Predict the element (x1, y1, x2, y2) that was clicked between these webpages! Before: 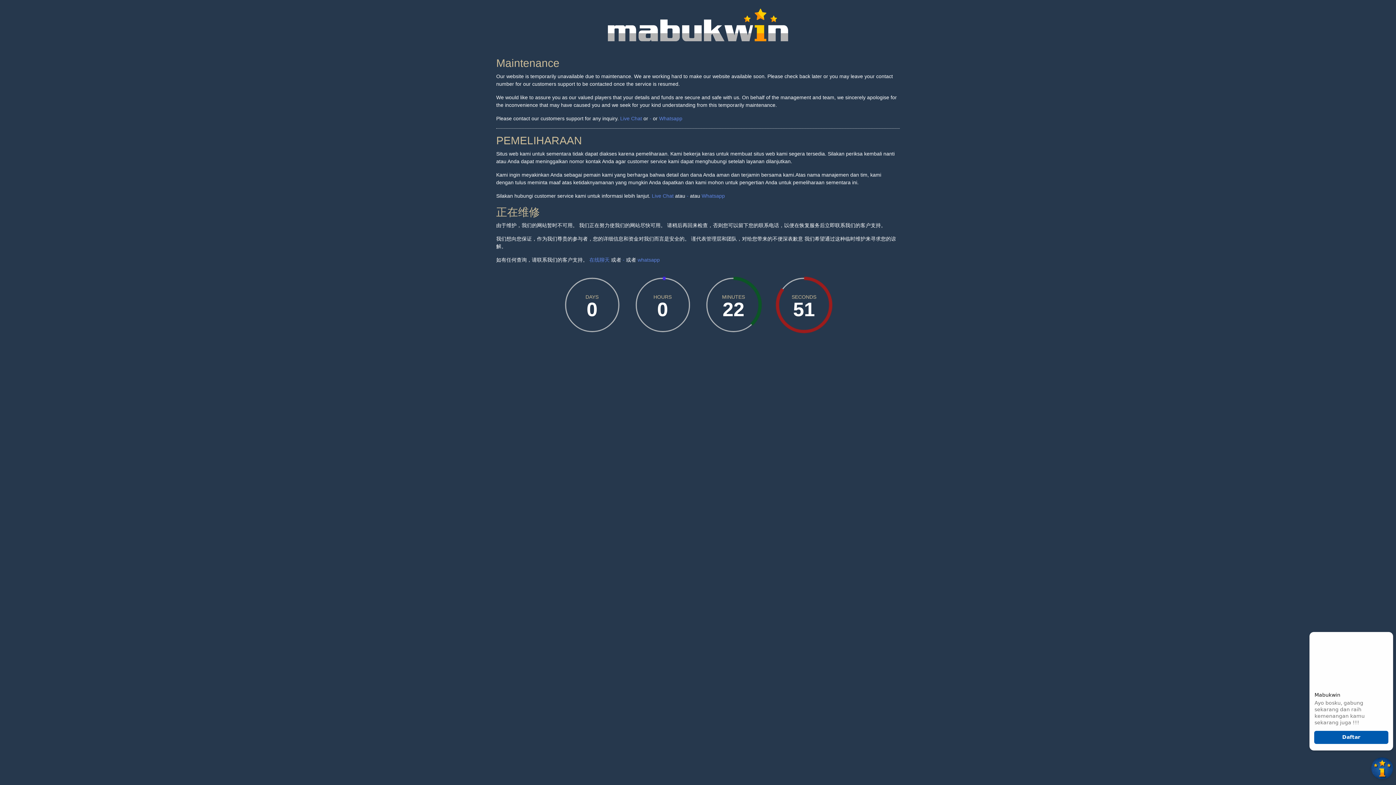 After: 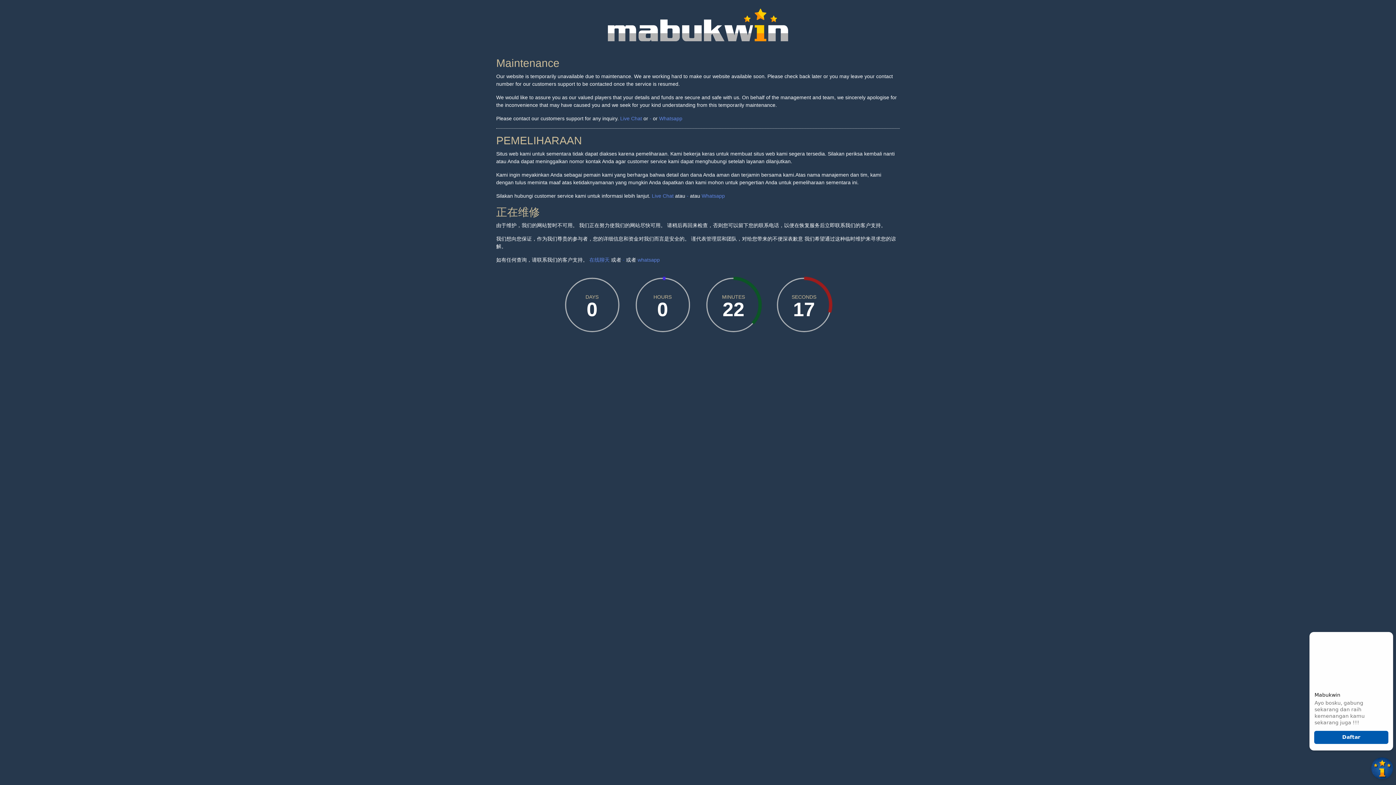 Action: label: - bbox: (622, 257, 624, 263)